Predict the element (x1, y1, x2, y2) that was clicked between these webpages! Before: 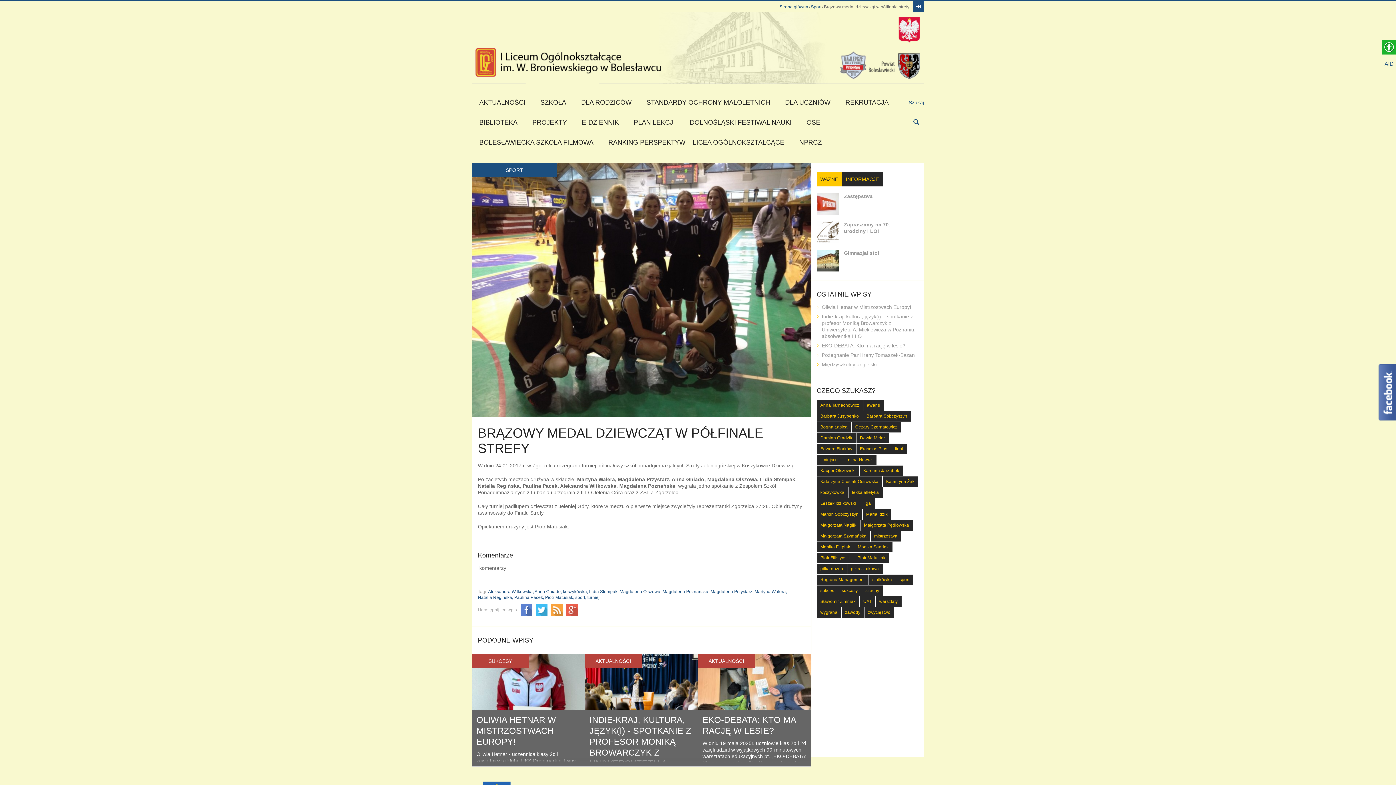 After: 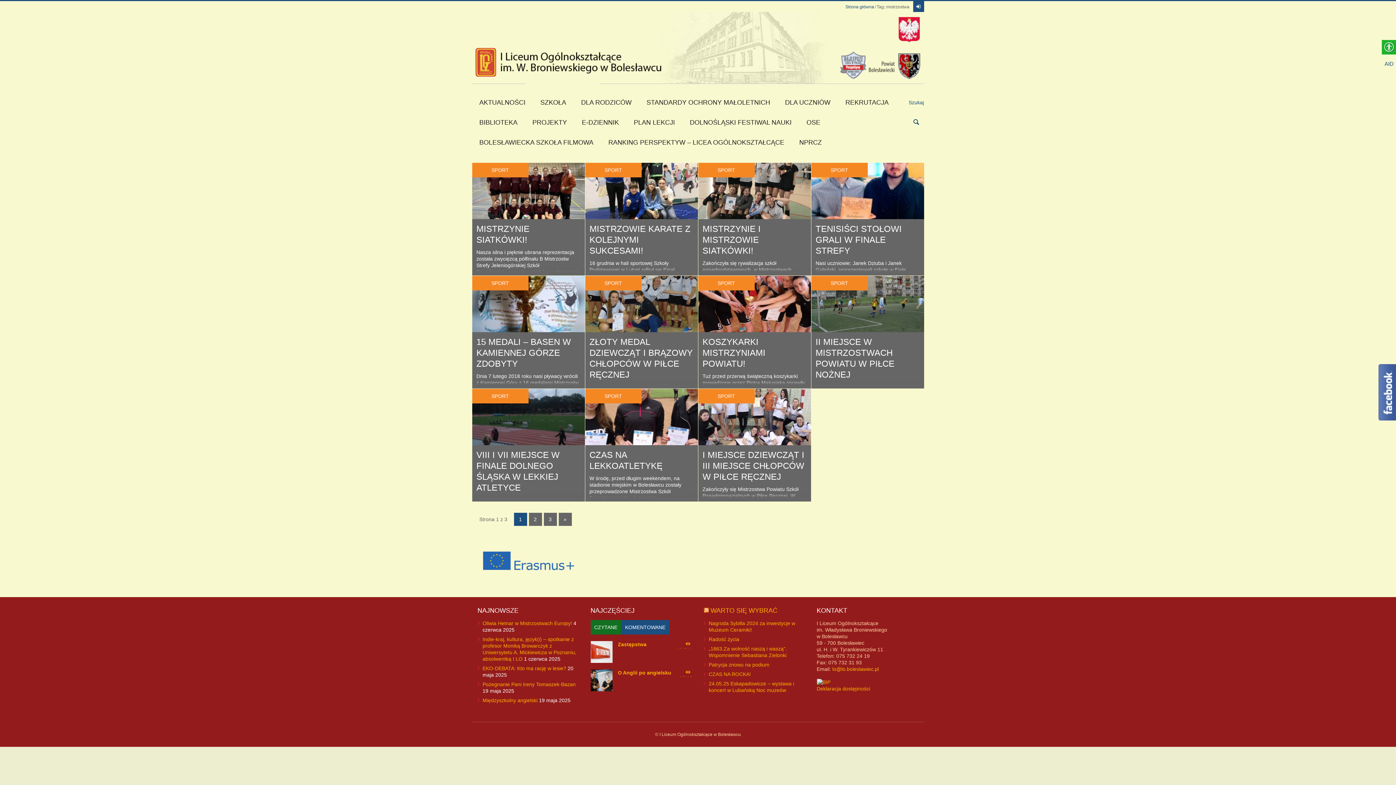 Action: bbox: (870, 531, 901, 541) label: mistrzostwa (32 elementy)